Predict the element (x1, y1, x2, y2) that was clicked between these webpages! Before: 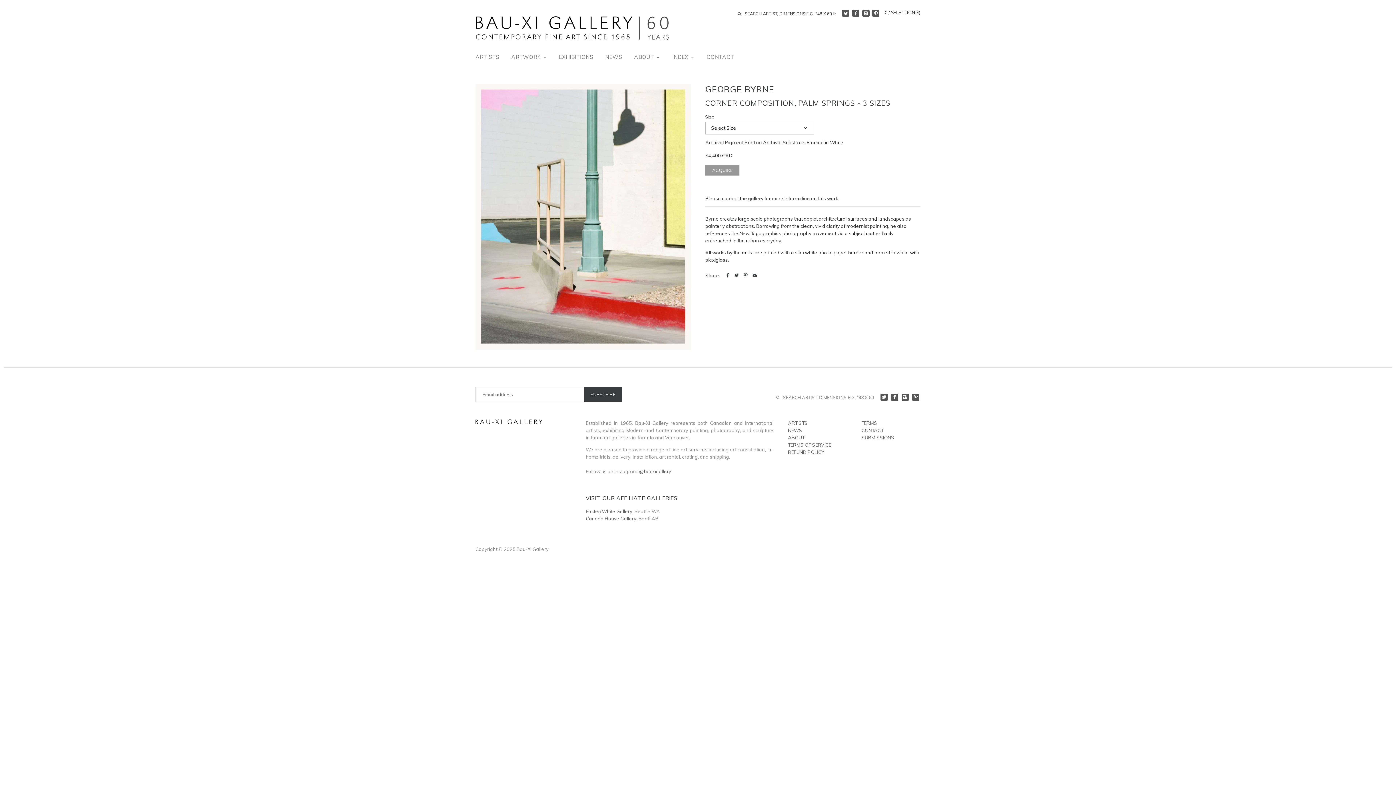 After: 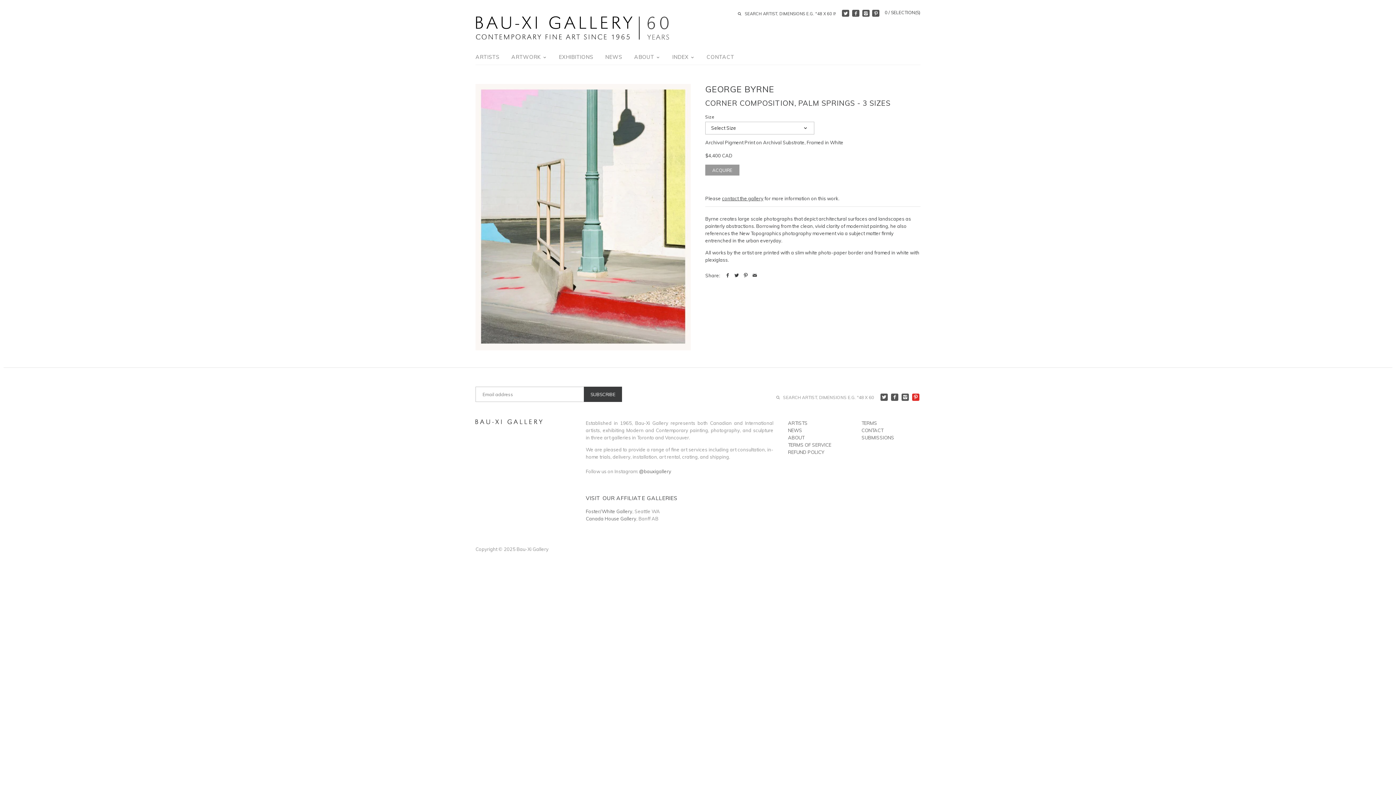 Action: bbox: (912, 393, 919, 401)